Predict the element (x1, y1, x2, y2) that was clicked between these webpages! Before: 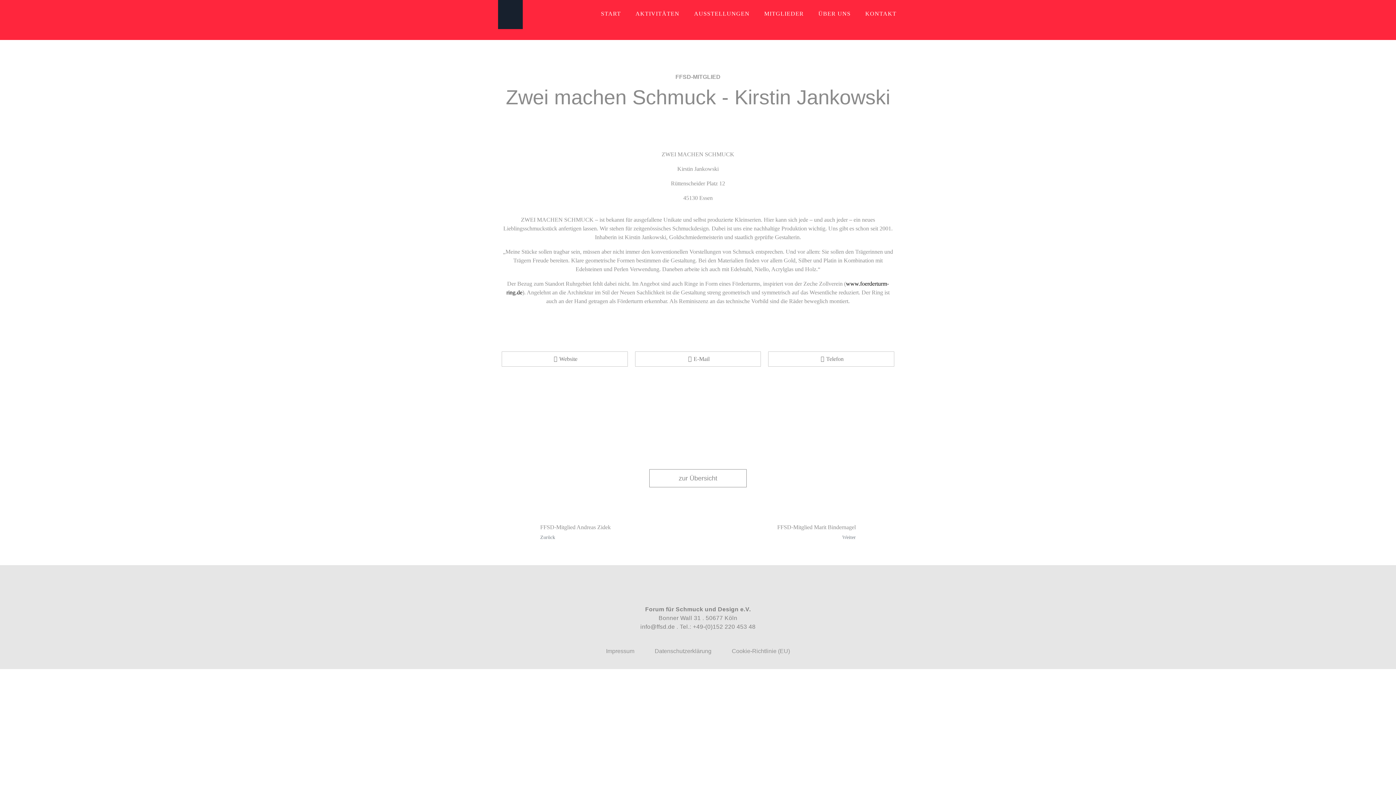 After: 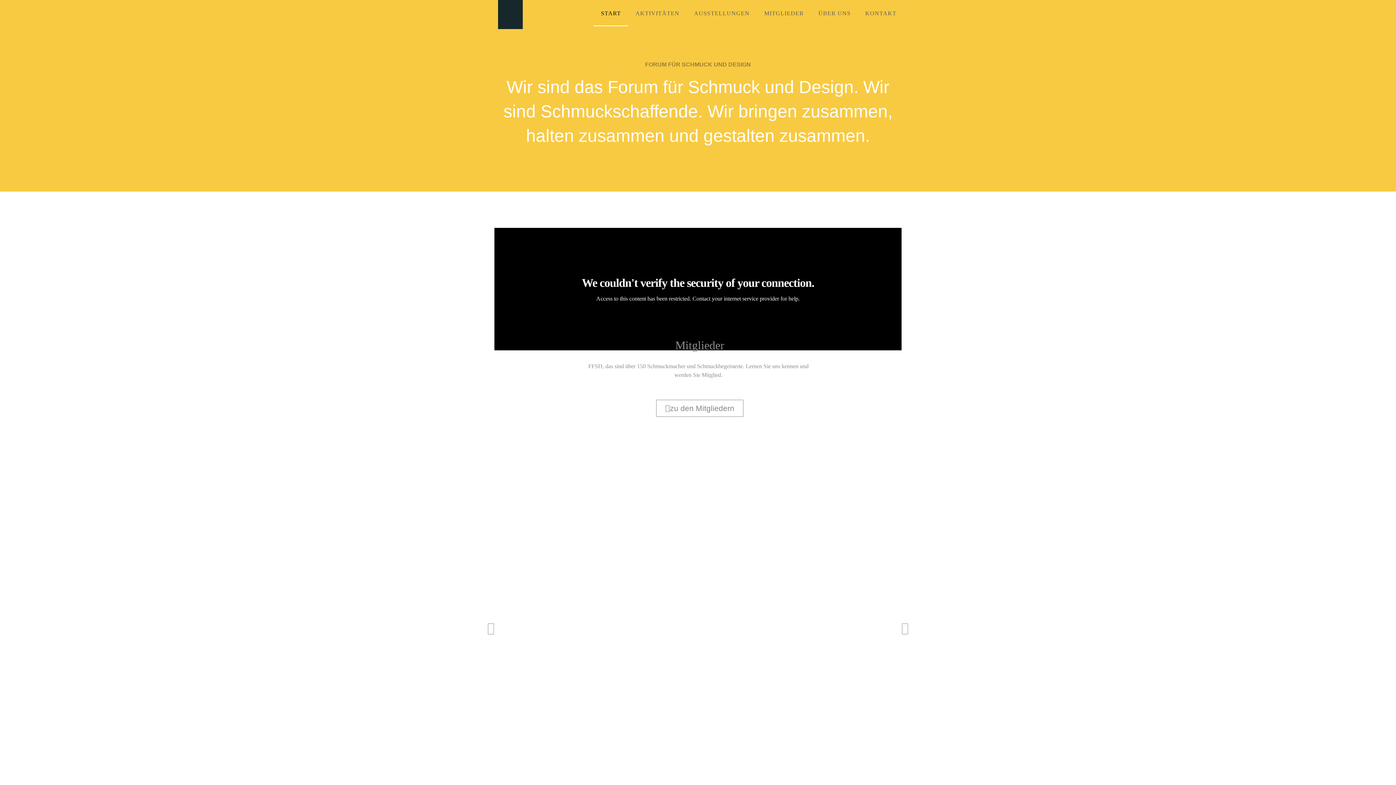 Action: label: START bbox: (593, 6, 628, 25)